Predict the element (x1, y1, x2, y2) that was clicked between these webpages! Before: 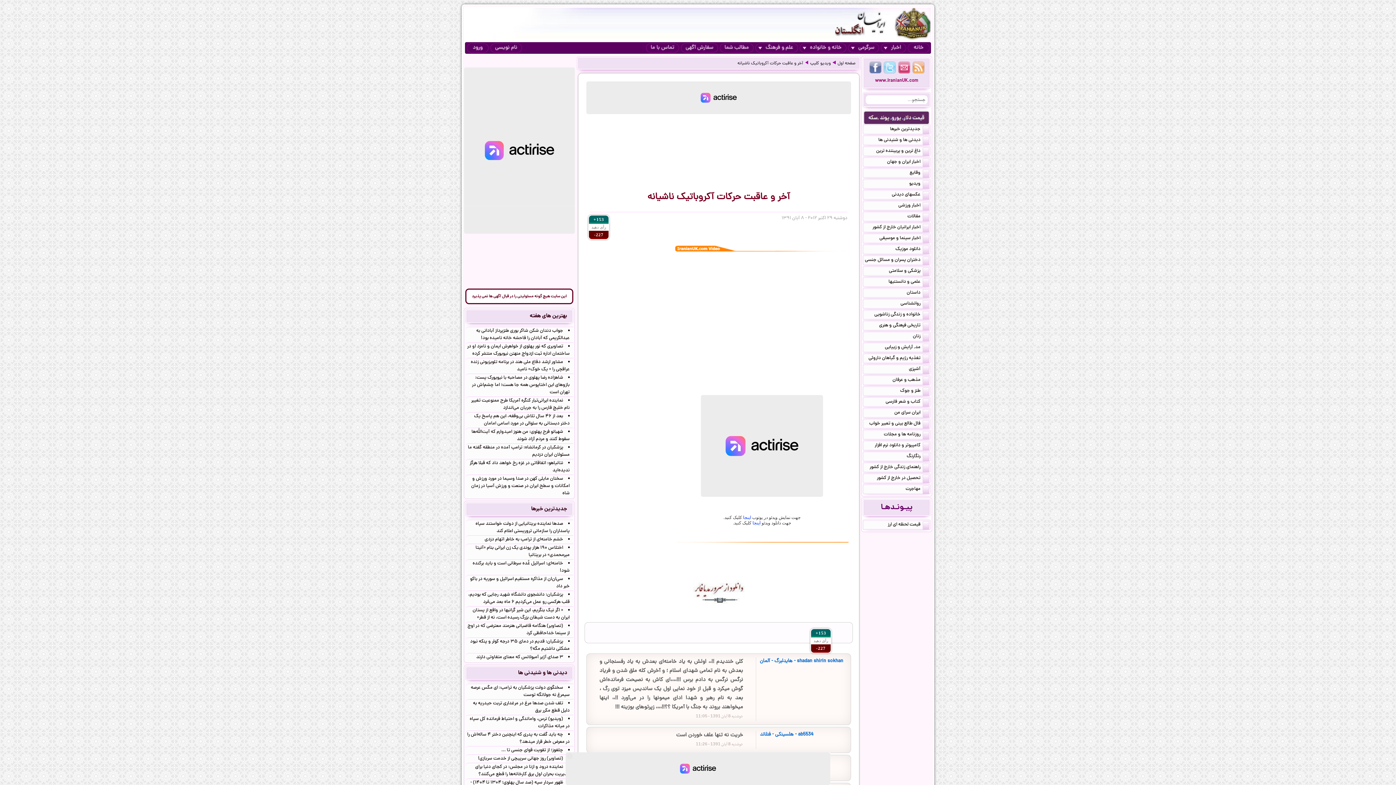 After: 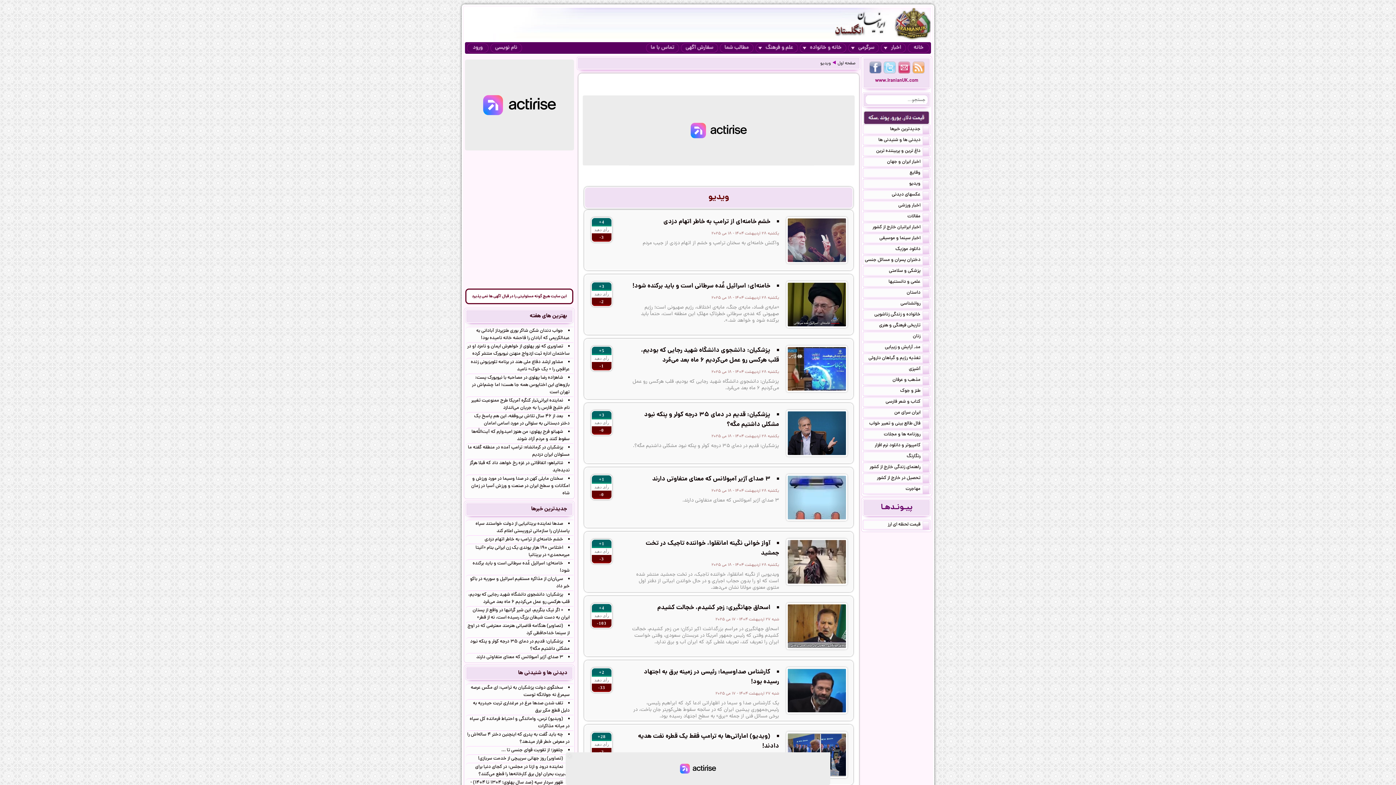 Action: label: ویدیو bbox: (863, 179, 930, 188)